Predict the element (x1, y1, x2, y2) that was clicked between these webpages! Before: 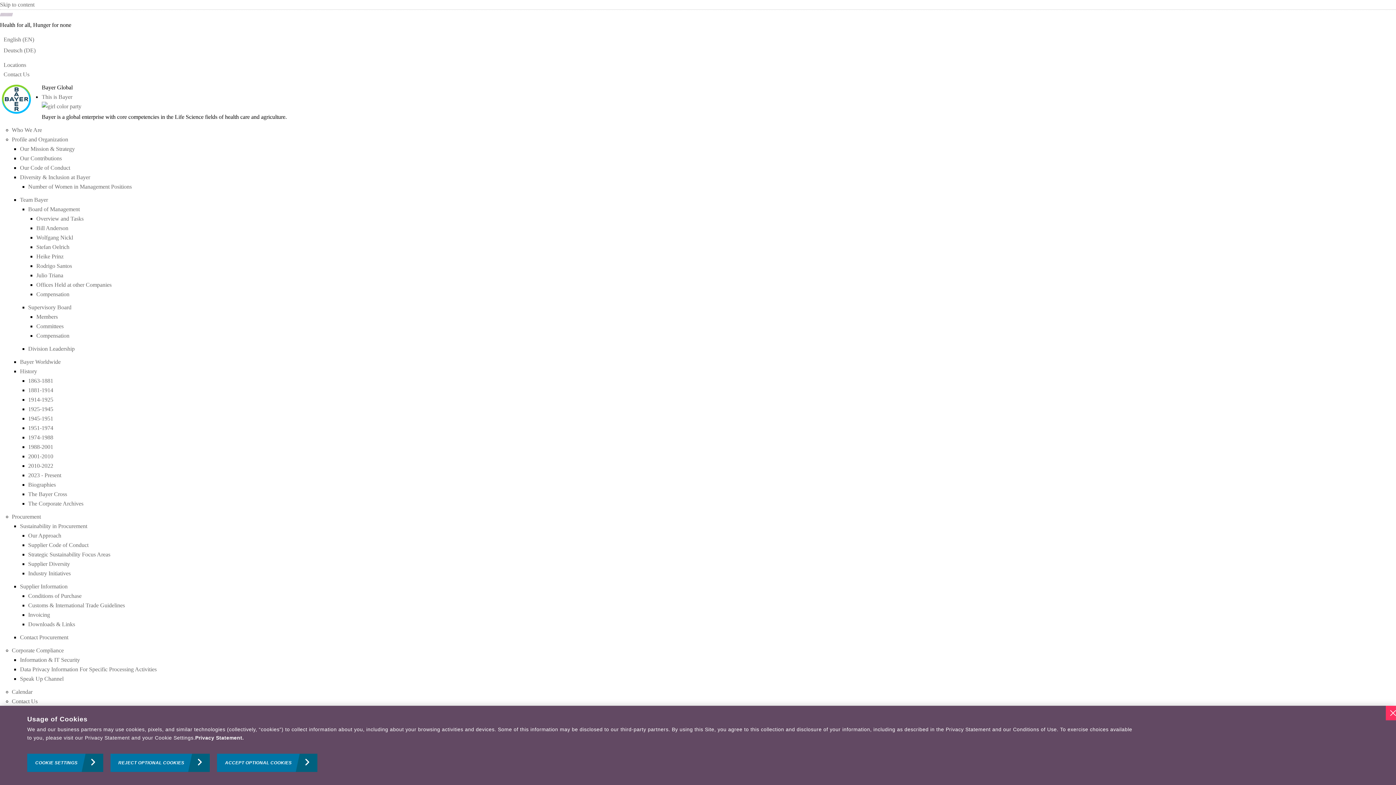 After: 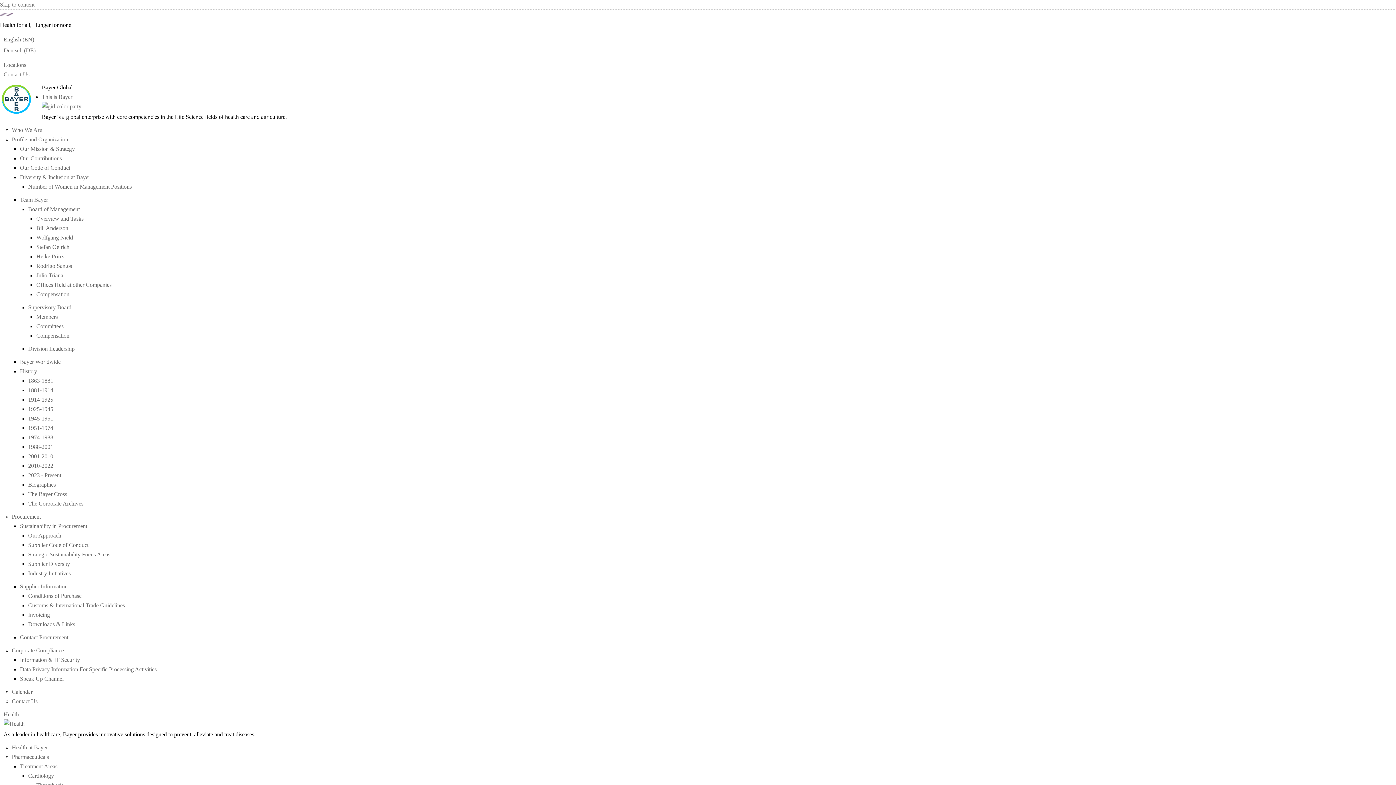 Action: bbox: (11, 647, 63, 653) label: Corporate Compliance